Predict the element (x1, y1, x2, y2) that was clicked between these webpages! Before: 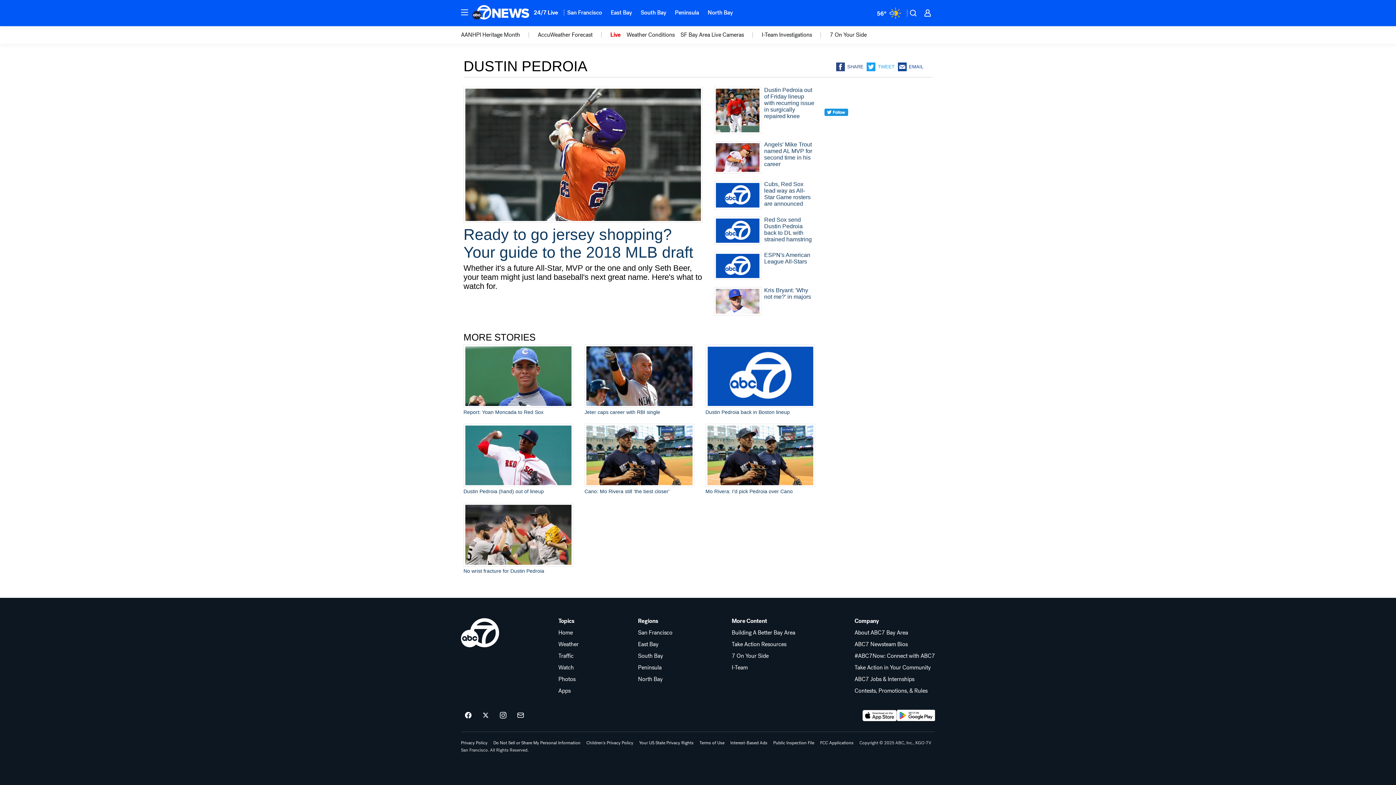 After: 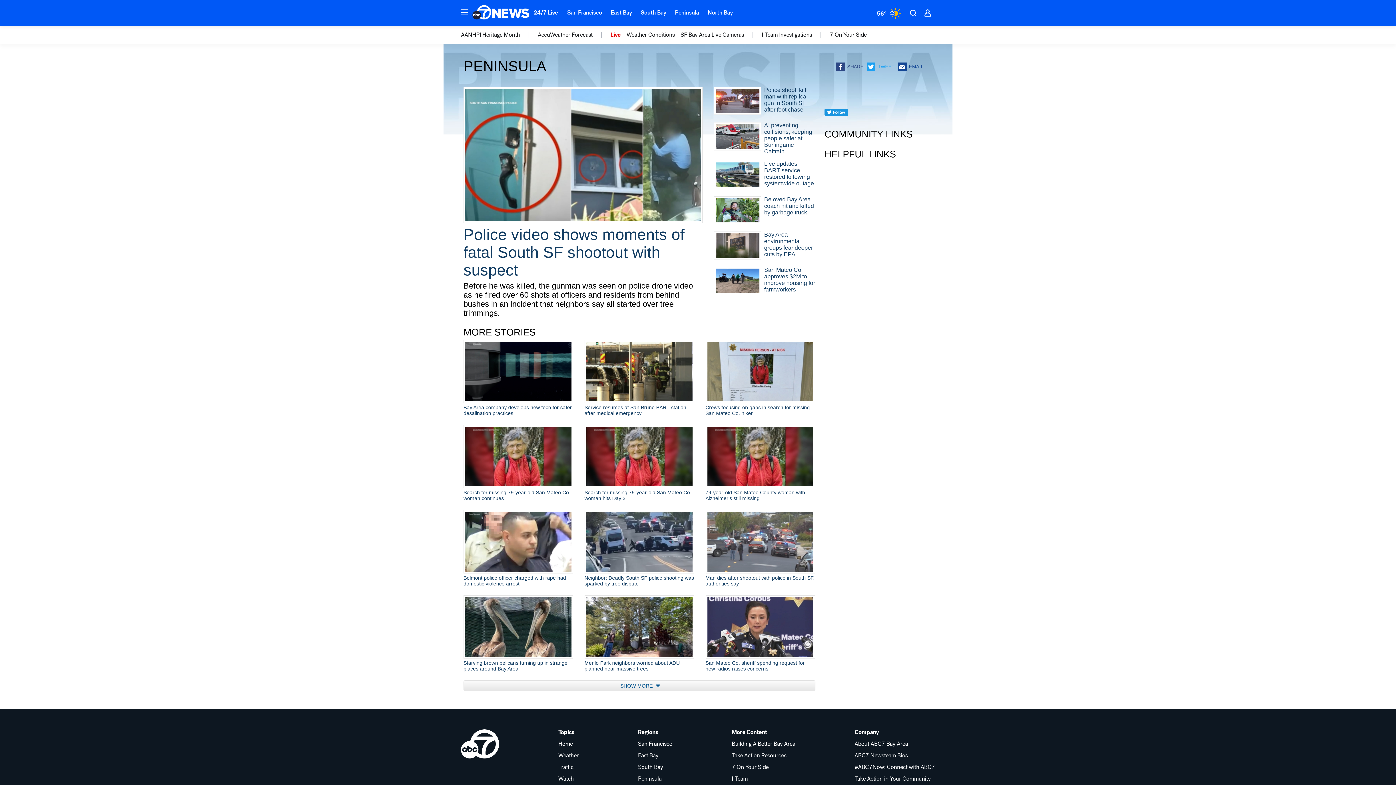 Action: bbox: (670, 4, 703, 20) label: Peninsula